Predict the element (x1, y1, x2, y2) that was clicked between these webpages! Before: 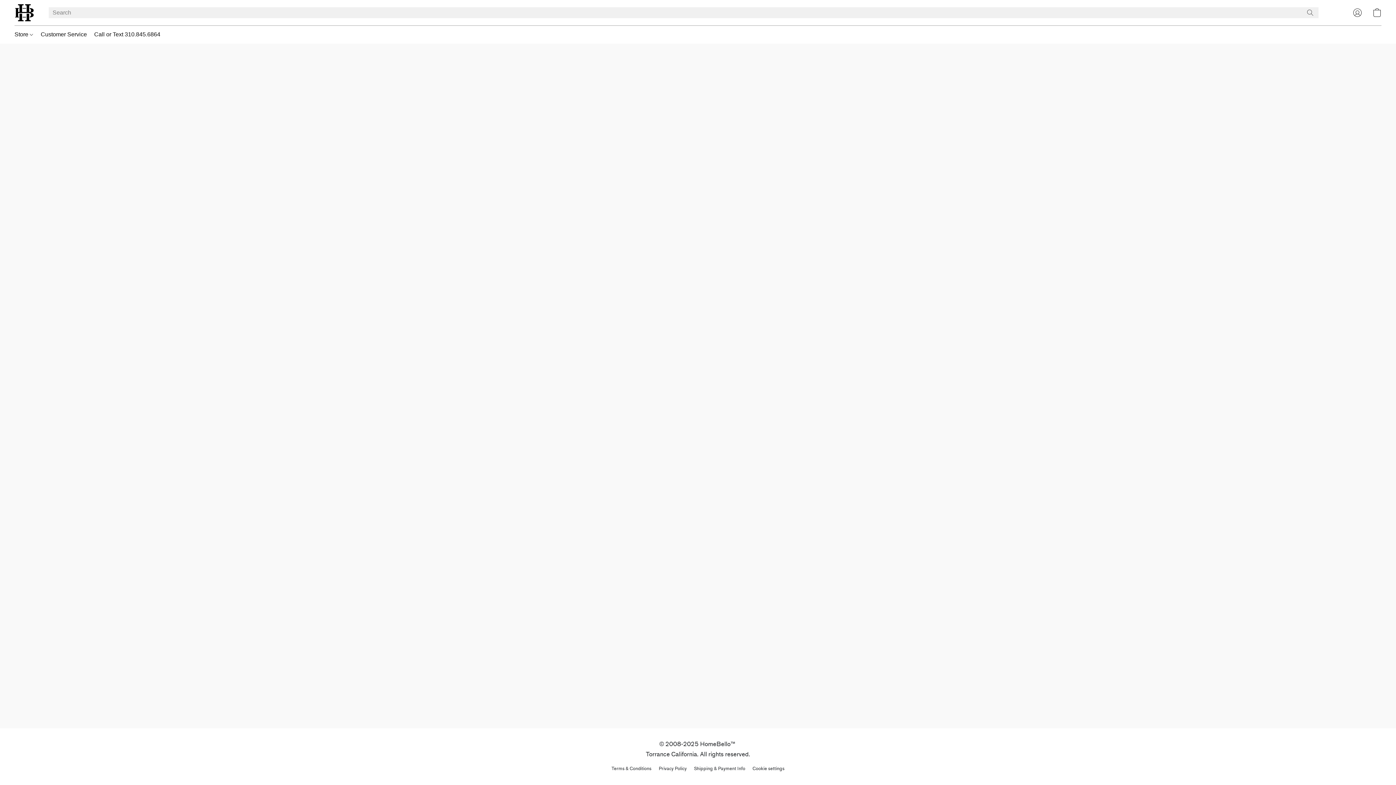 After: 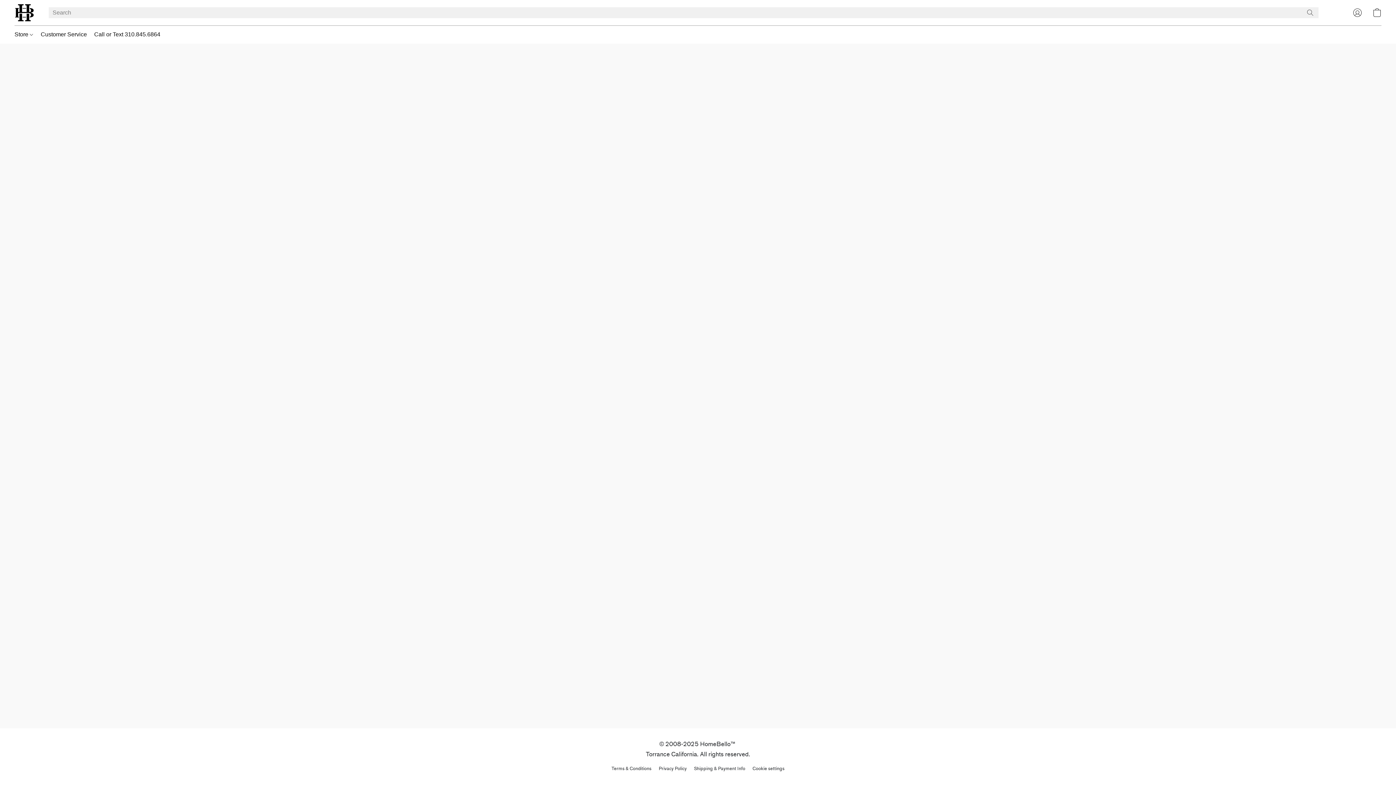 Action: bbox: (658, 765, 686, 772) label: Privacy Policy